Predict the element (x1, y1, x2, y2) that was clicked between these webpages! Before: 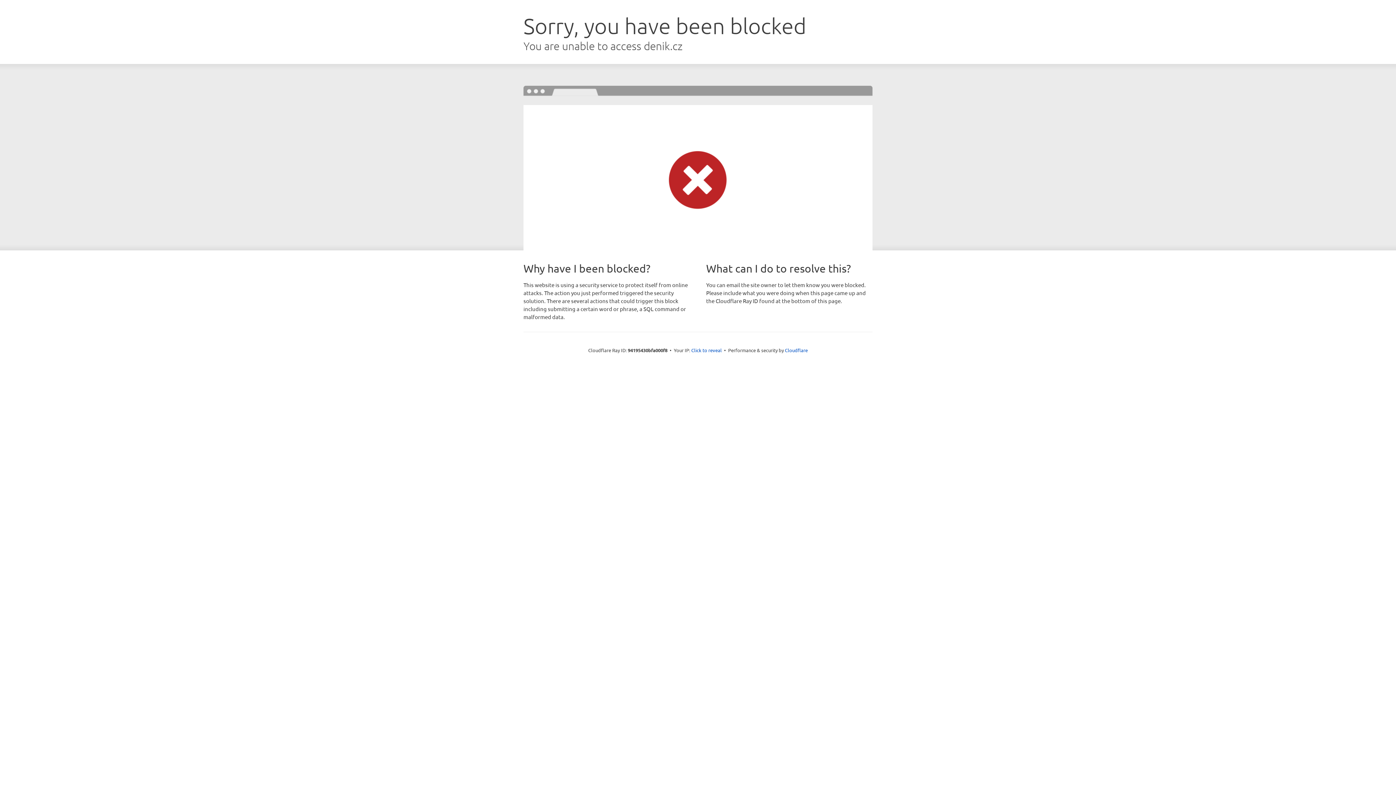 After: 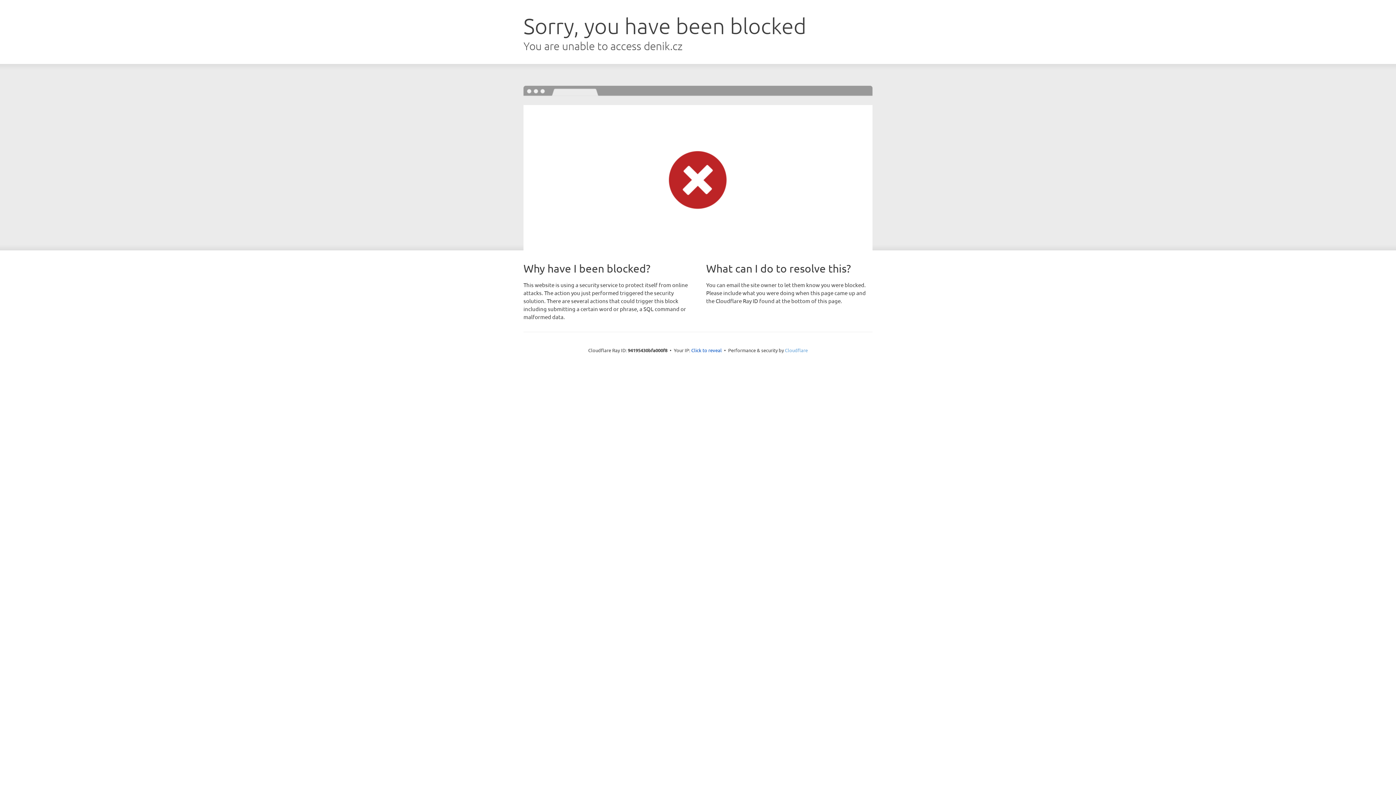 Action: bbox: (785, 347, 808, 353) label: Cloudflare